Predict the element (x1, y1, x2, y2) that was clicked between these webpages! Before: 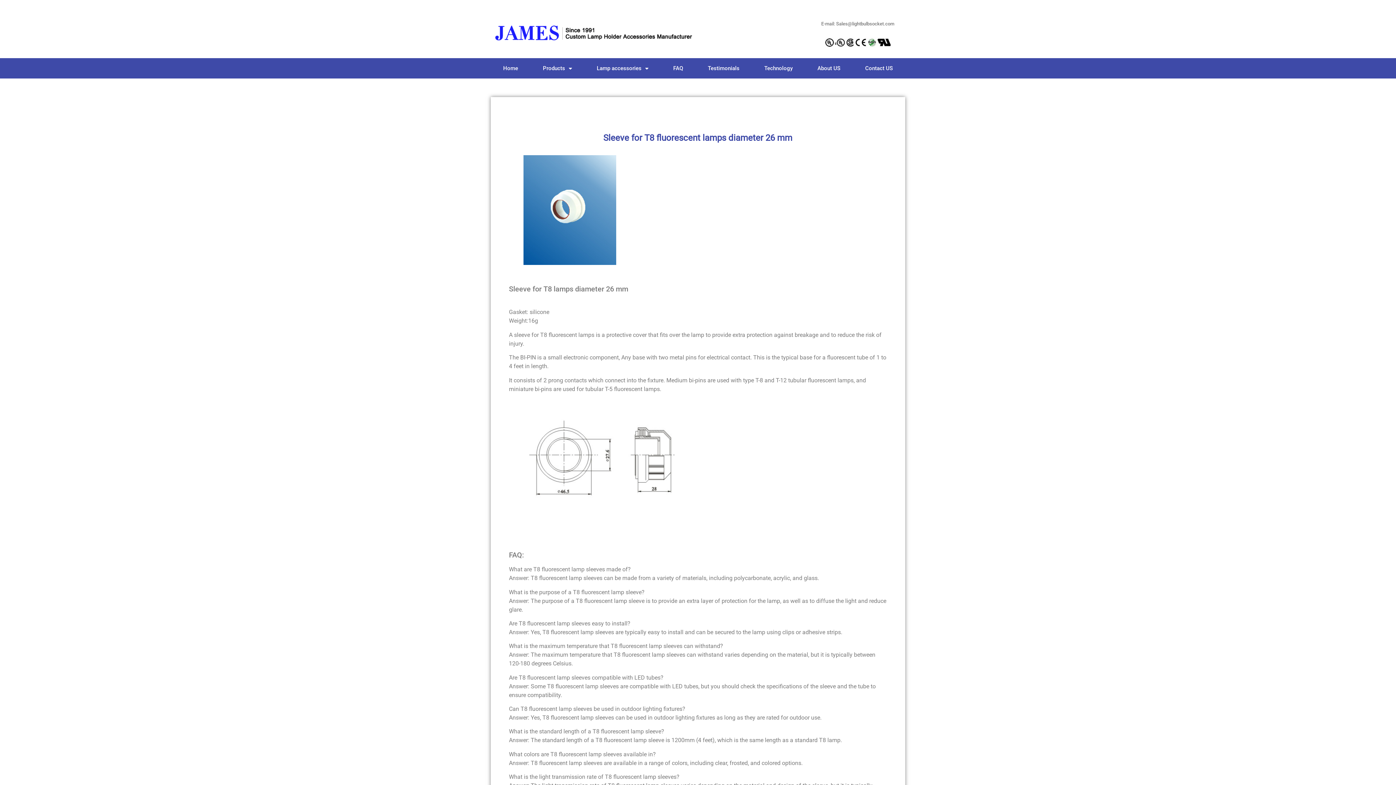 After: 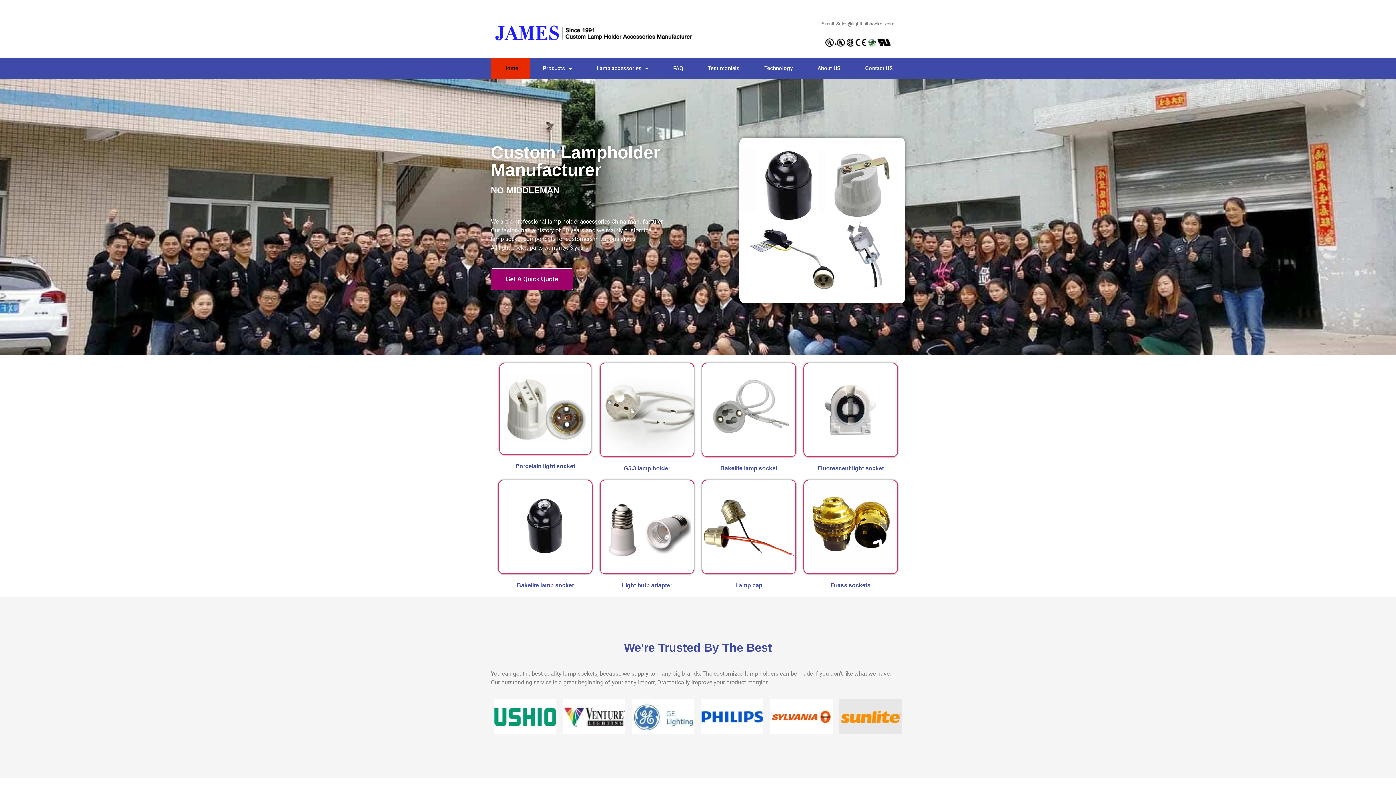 Action: bbox: (494, 22, 694, 42)